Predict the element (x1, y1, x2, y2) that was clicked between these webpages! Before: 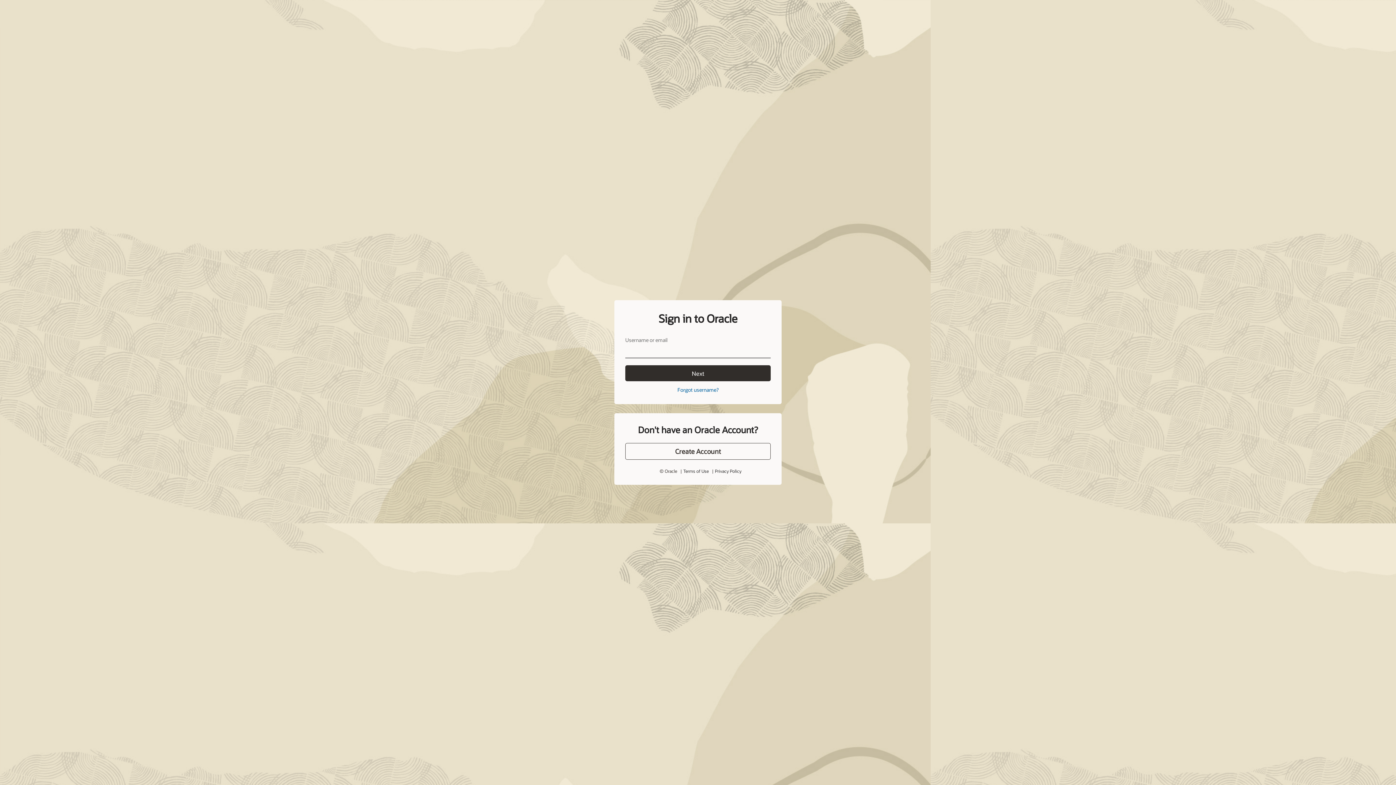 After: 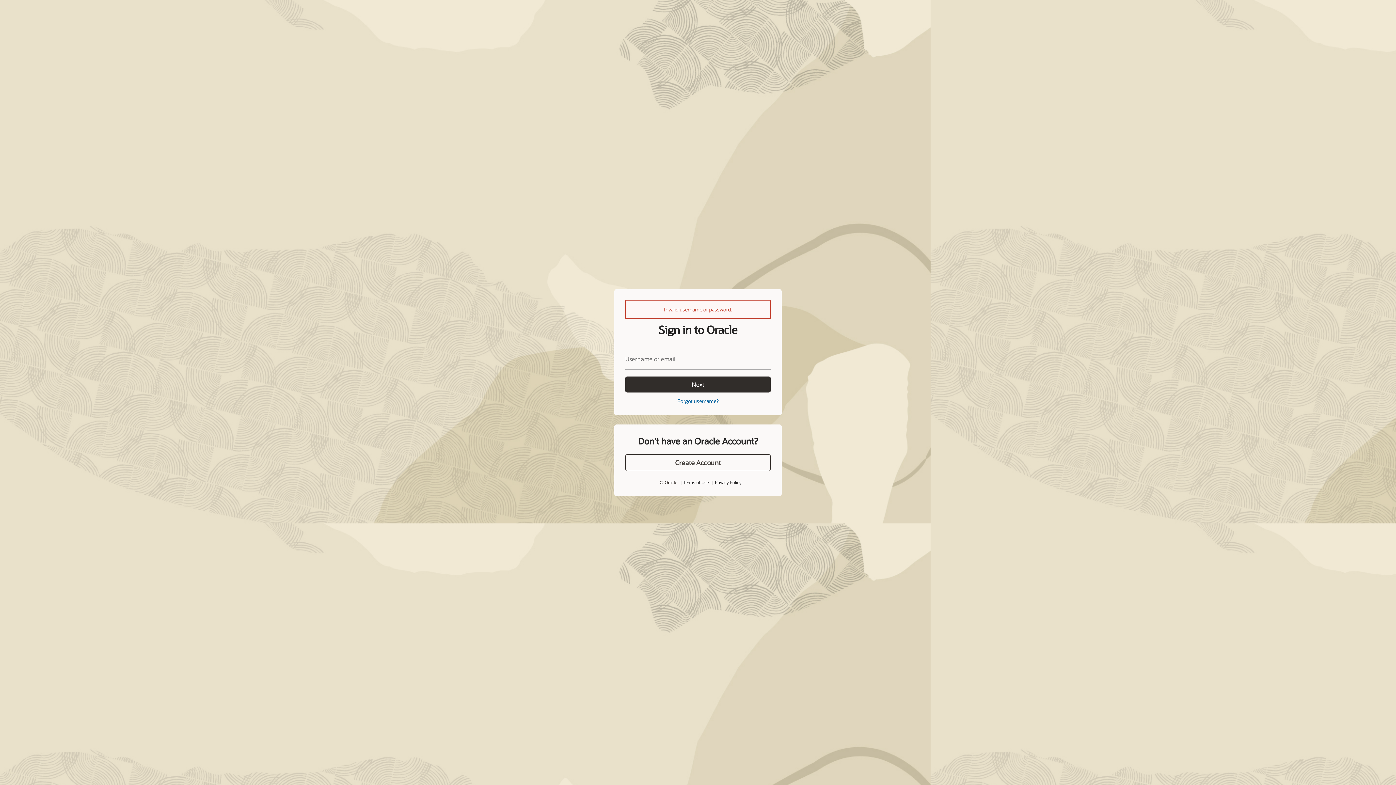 Action: bbox: (625, 365, 770, 381) label: Next